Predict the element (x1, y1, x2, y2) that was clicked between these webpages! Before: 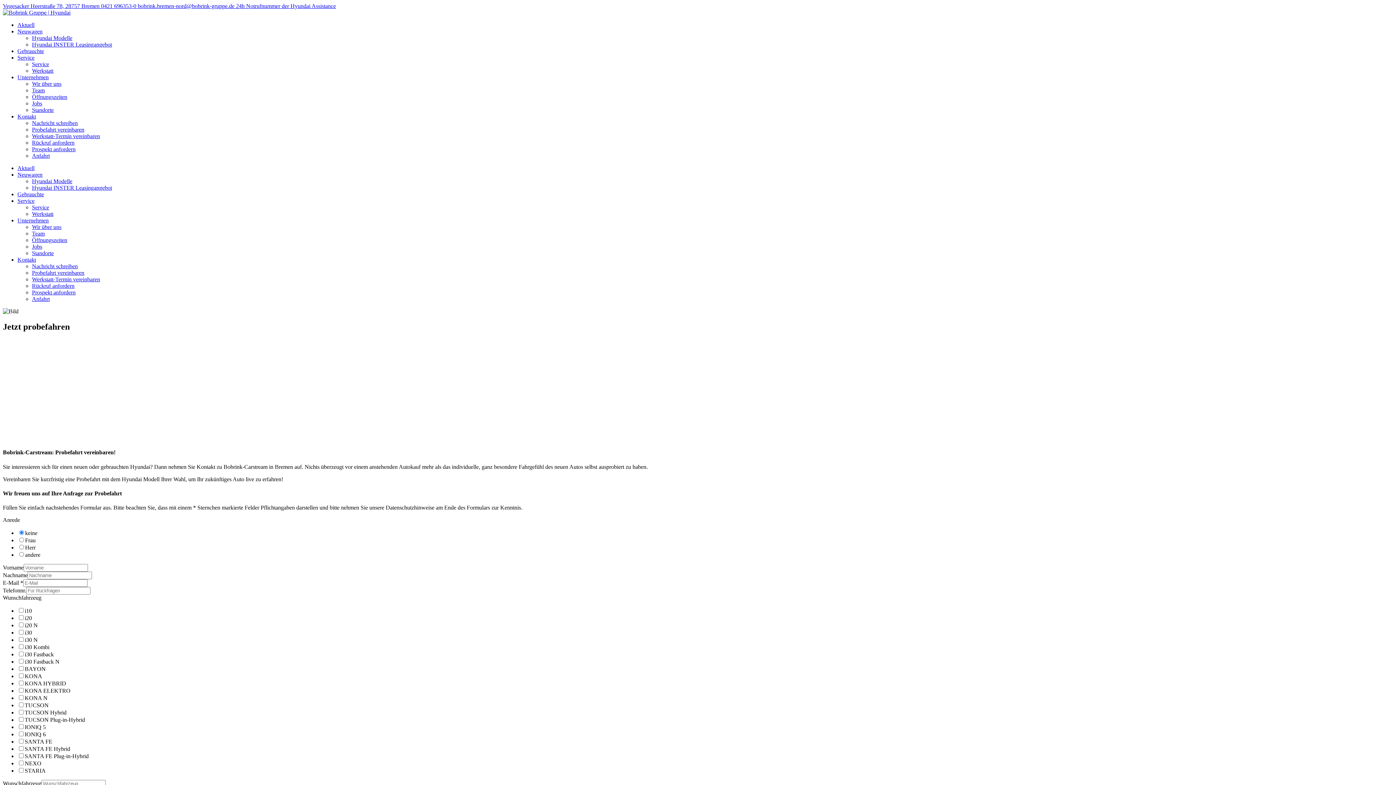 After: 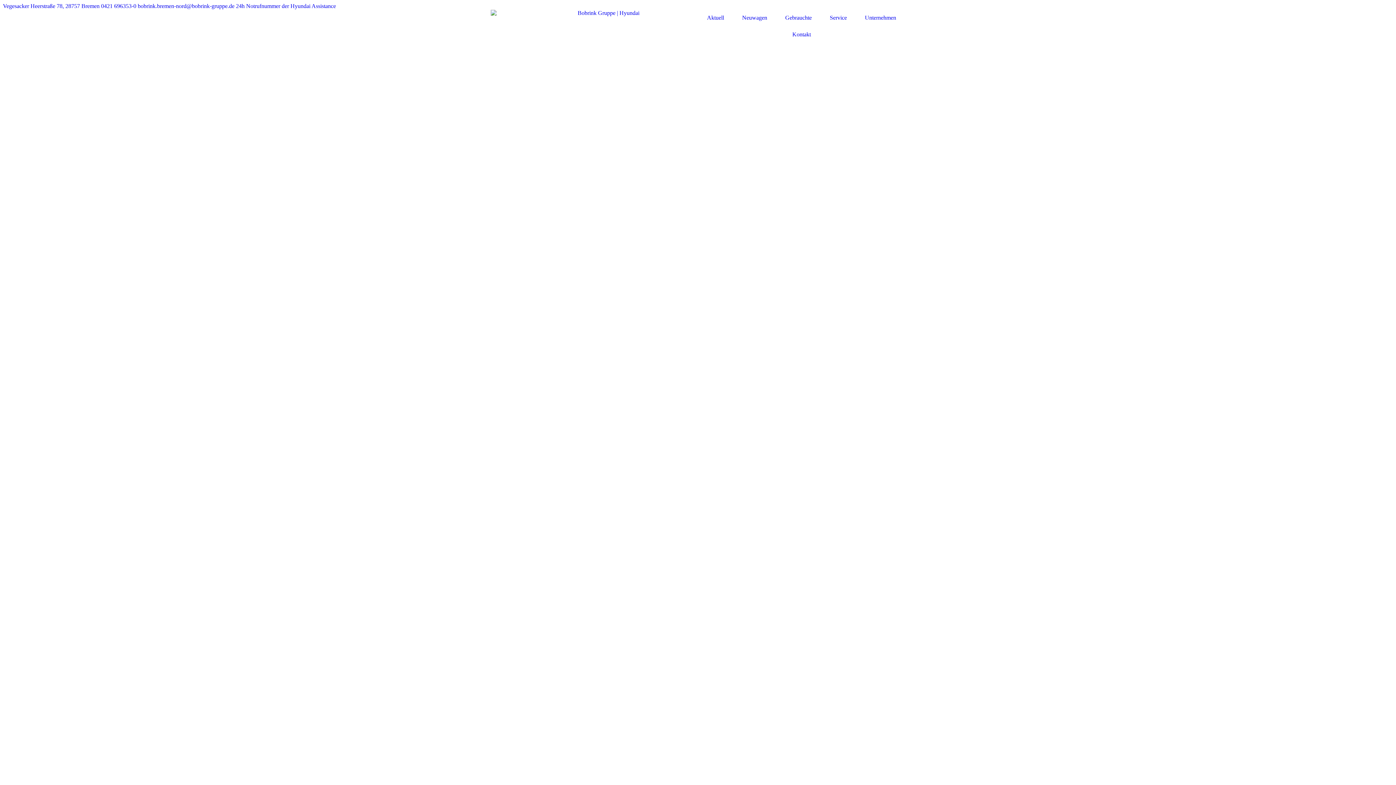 Action: bbox: (32, 100, 42, 106) label: Jobs